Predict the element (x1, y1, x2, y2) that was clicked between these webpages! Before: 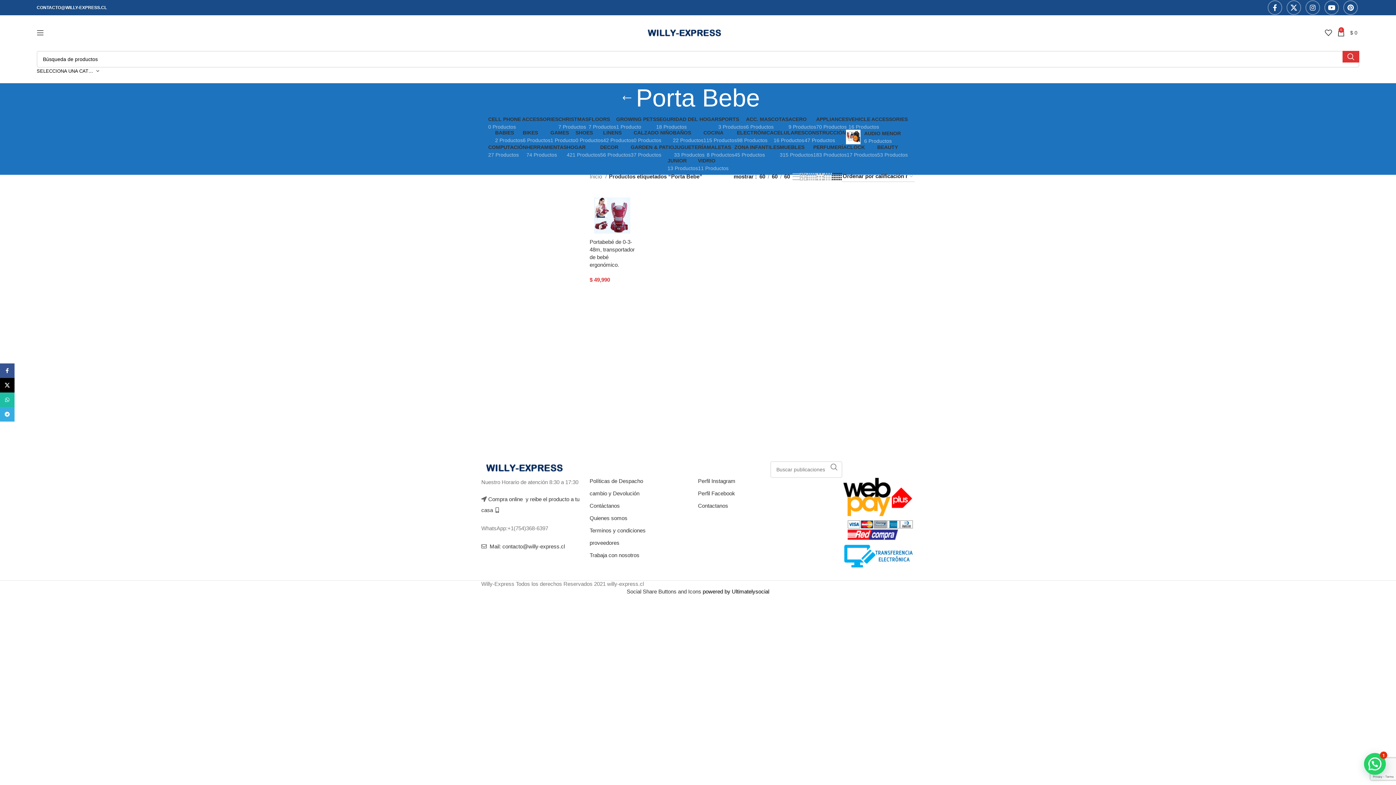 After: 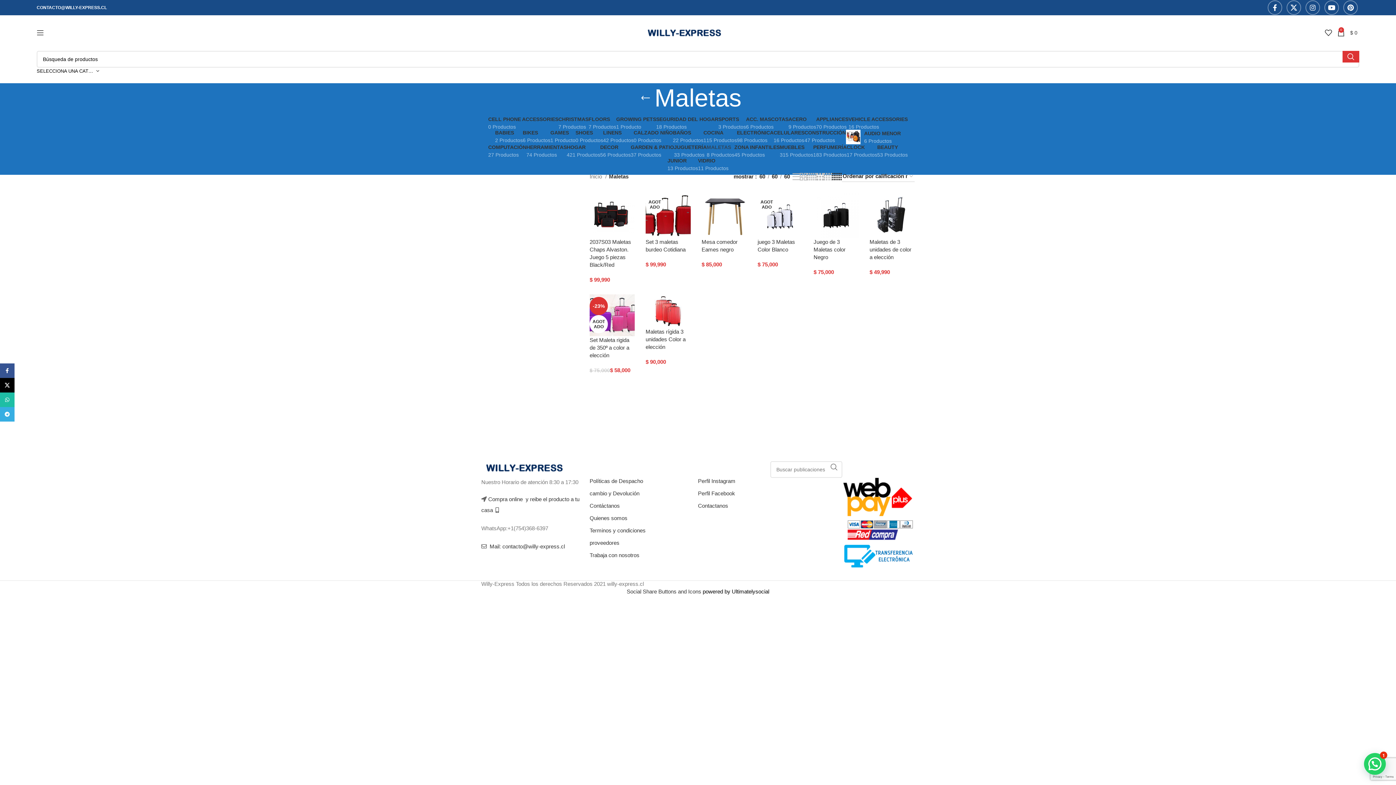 Action: bbox: (706, 144, 734, 157) label: MALETAS
8 Productos